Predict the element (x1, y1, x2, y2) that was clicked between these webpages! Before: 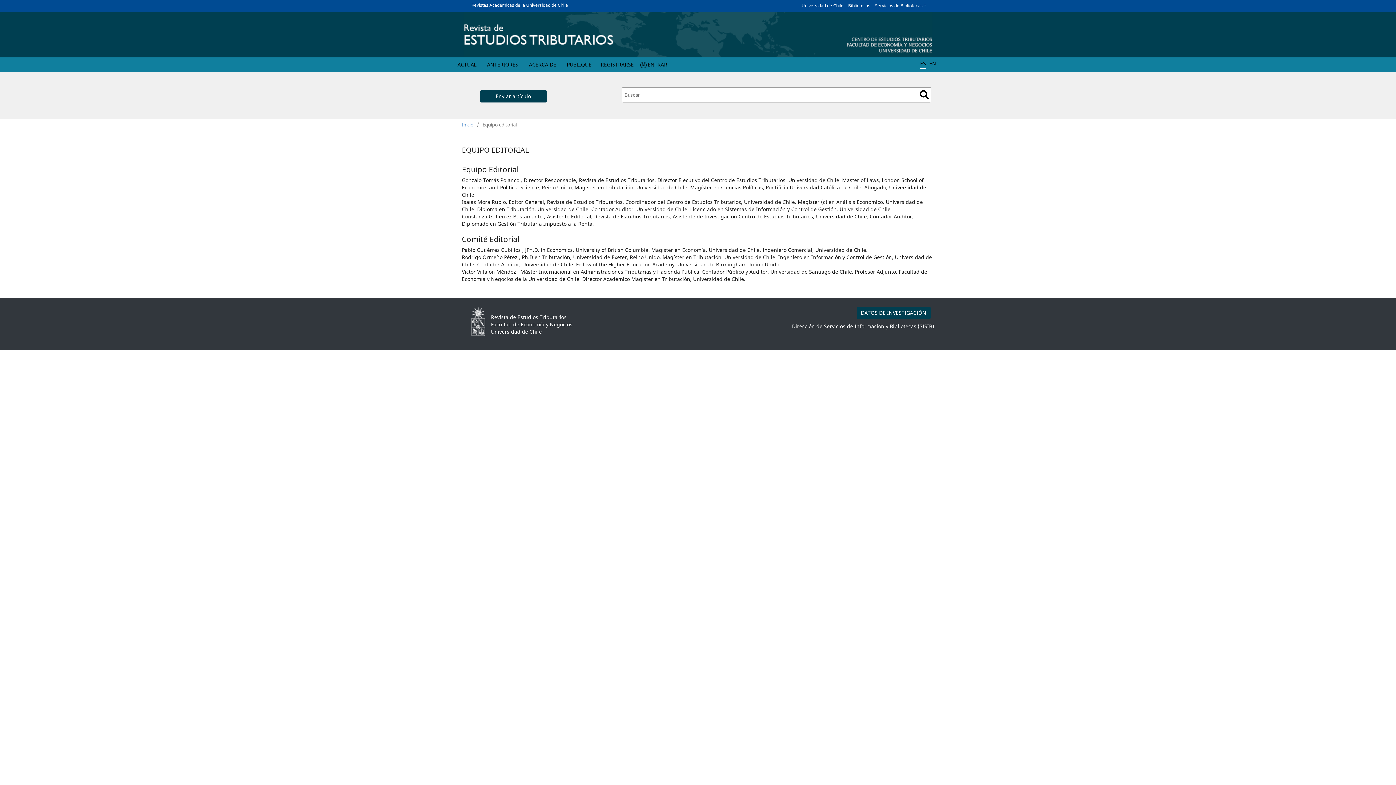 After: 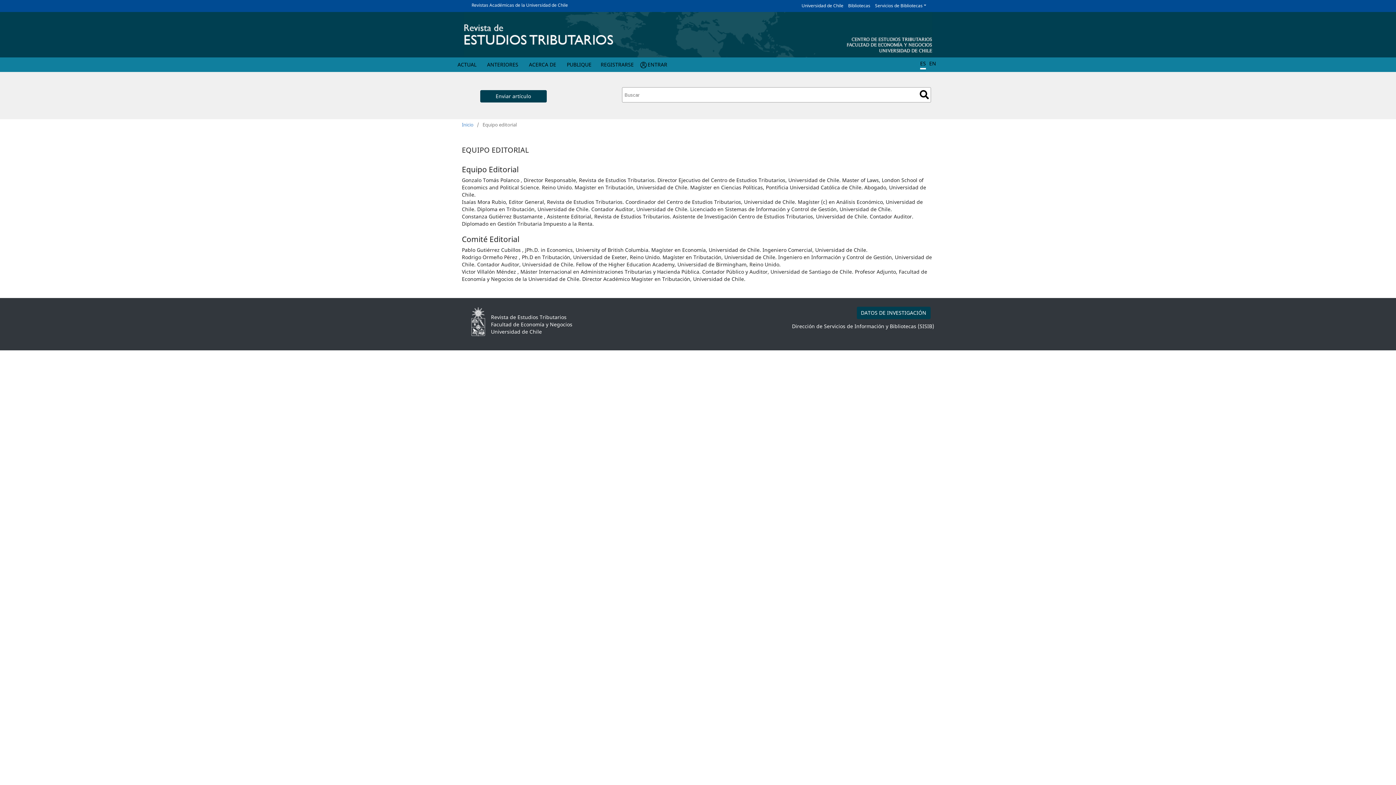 Action: bbox: (462, 176, 520, 183) label: Gonzalo Tomás Polanco 